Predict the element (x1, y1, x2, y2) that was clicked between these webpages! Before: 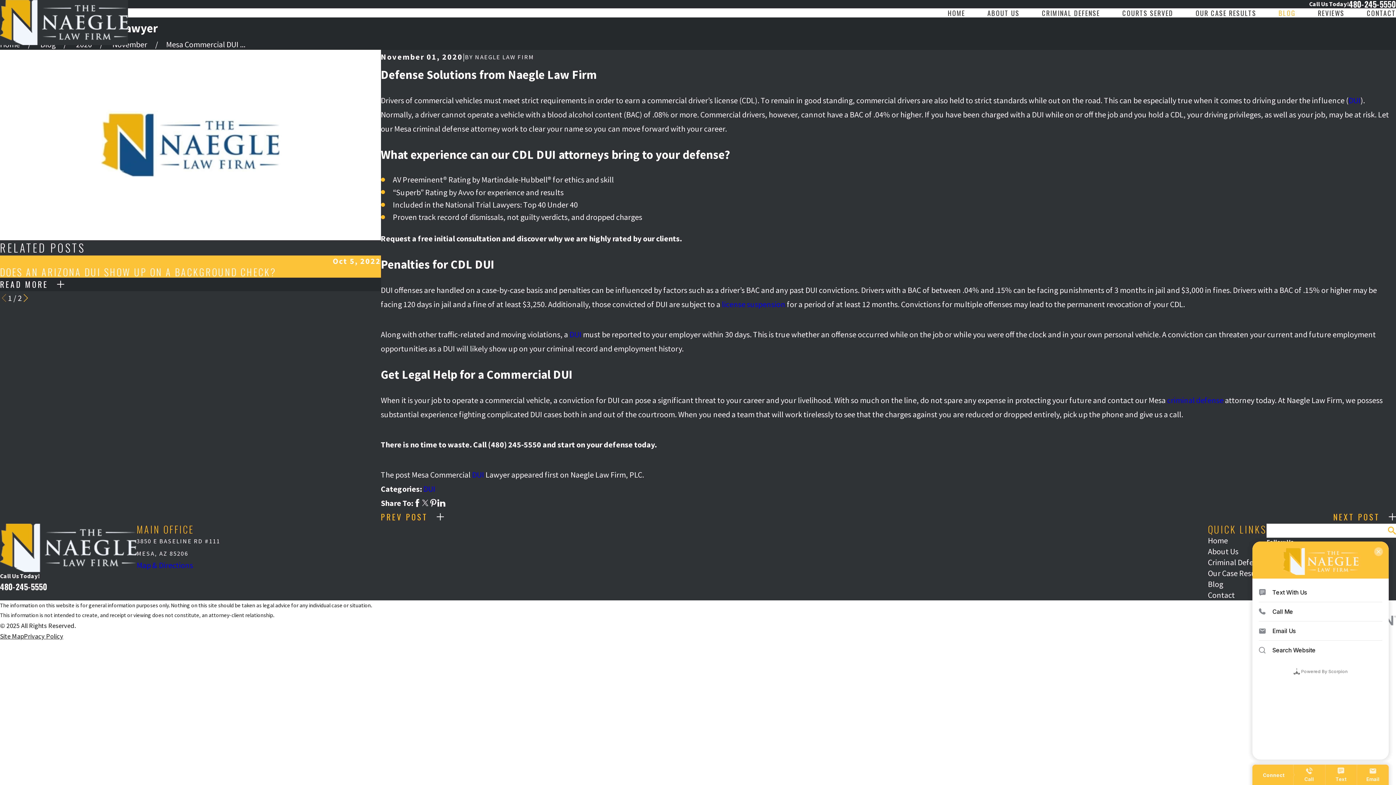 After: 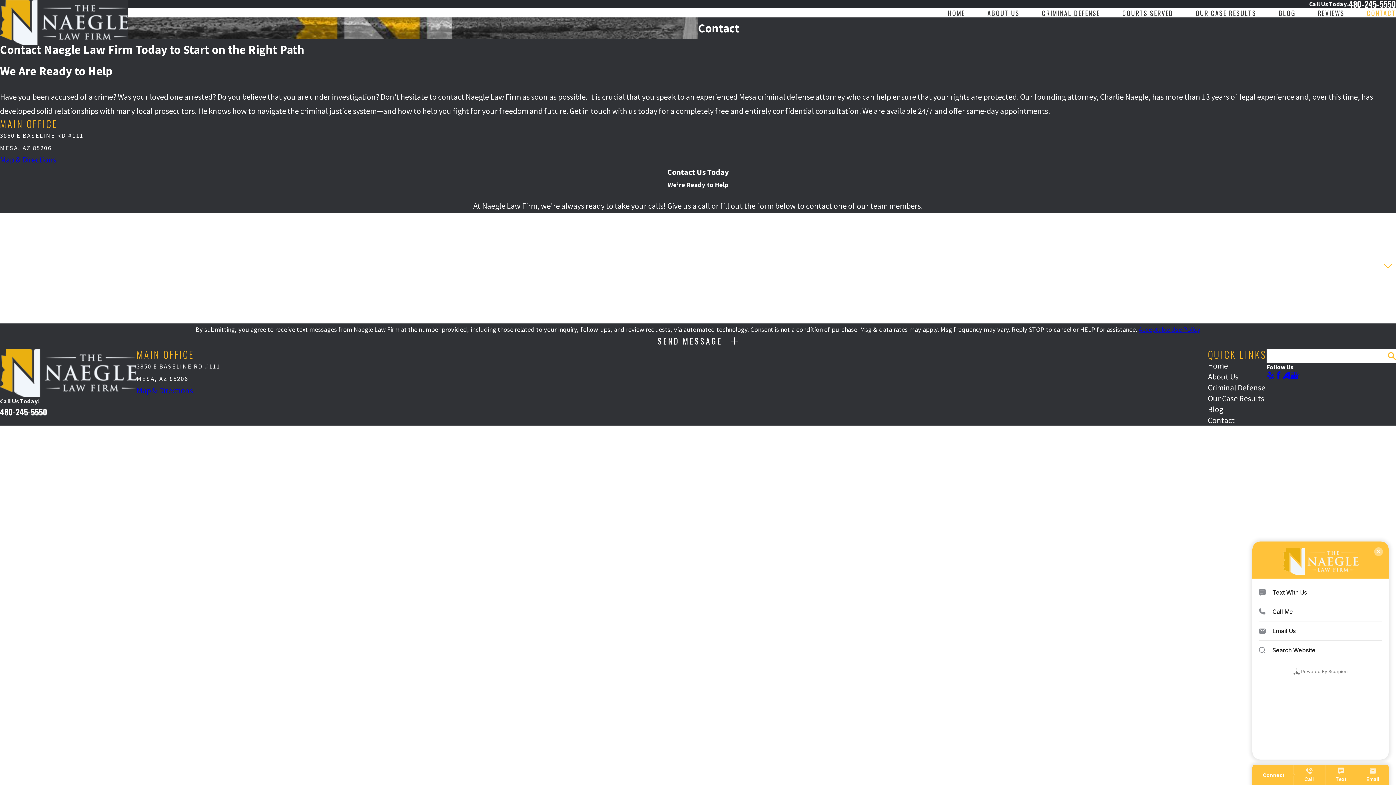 Action: label: Contact bbox: (1208, 590, 1235, 600)